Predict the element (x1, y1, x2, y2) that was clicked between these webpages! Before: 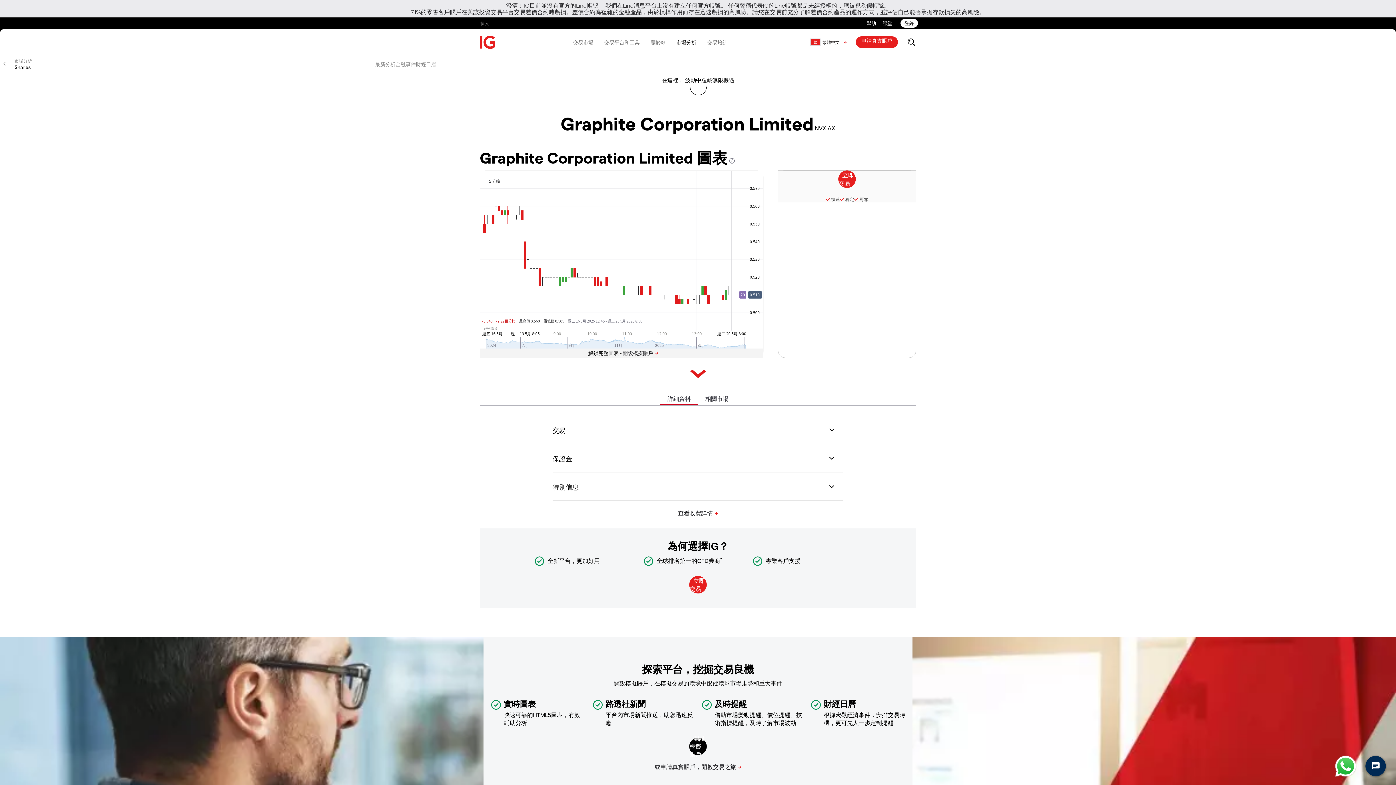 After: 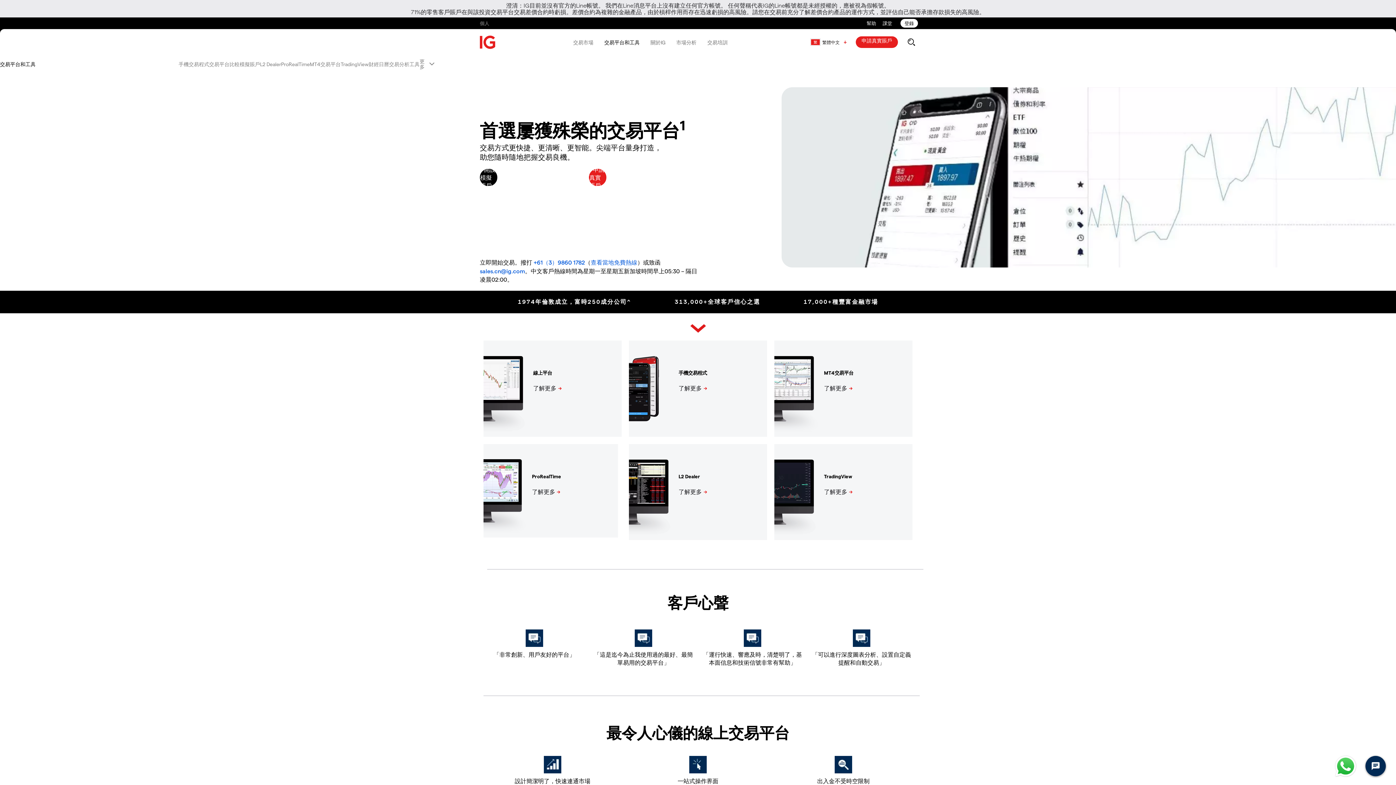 Action: bbox: (598, 32, 645, 52) label: 交易平台和工具